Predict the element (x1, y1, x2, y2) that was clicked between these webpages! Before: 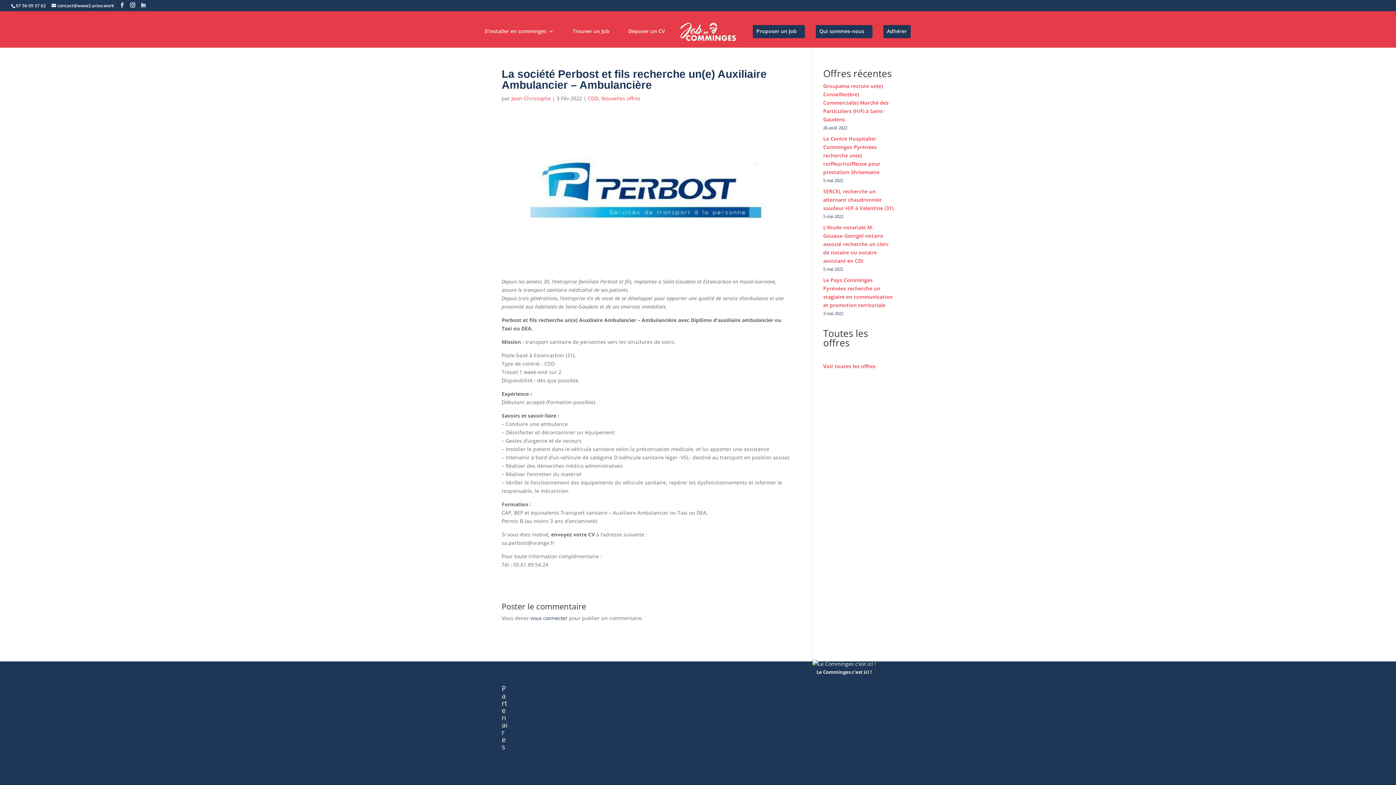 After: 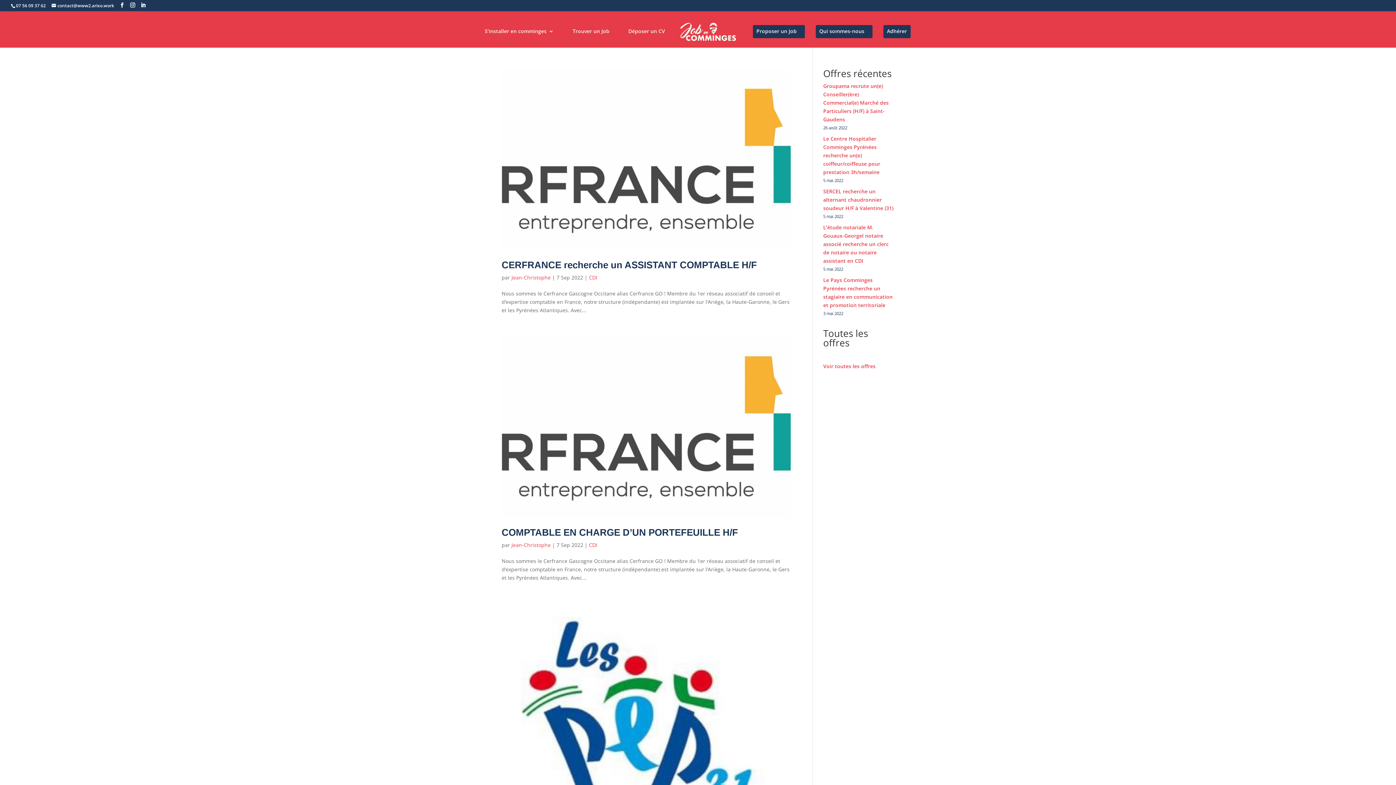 Action: label: Nouvelles offres bbox: (601, 94, 640, 101)